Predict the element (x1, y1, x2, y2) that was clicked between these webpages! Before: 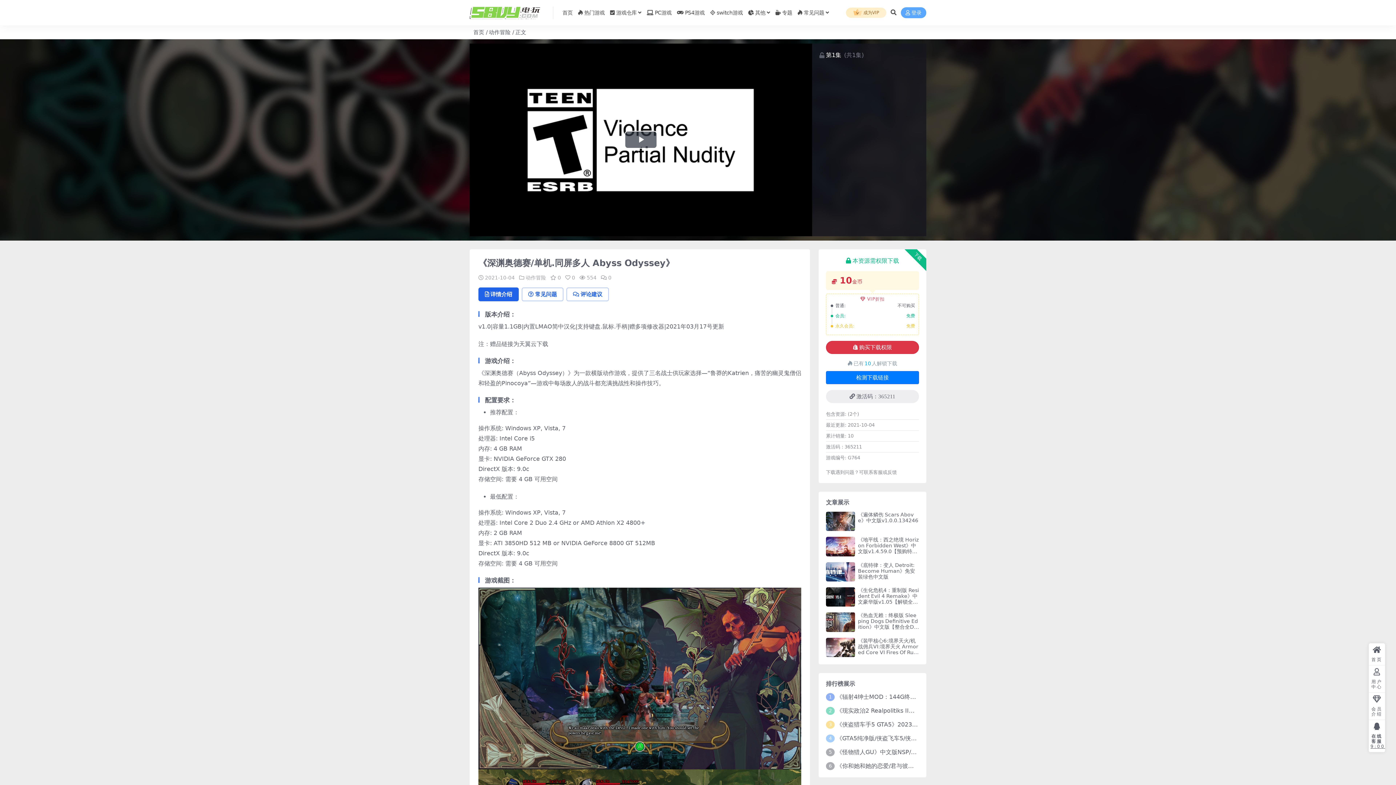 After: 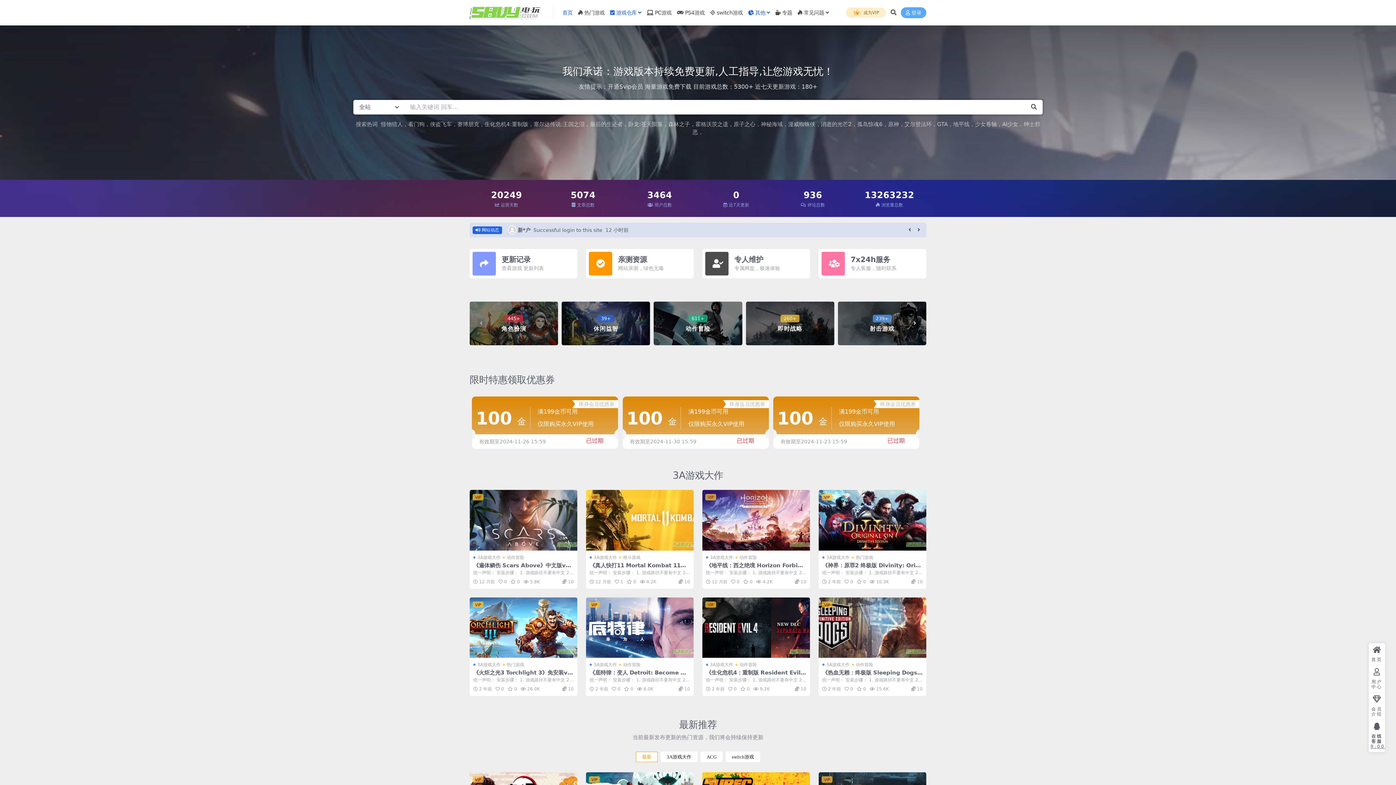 Action: label: 其他 bbox: (748, 1, 770, 24)